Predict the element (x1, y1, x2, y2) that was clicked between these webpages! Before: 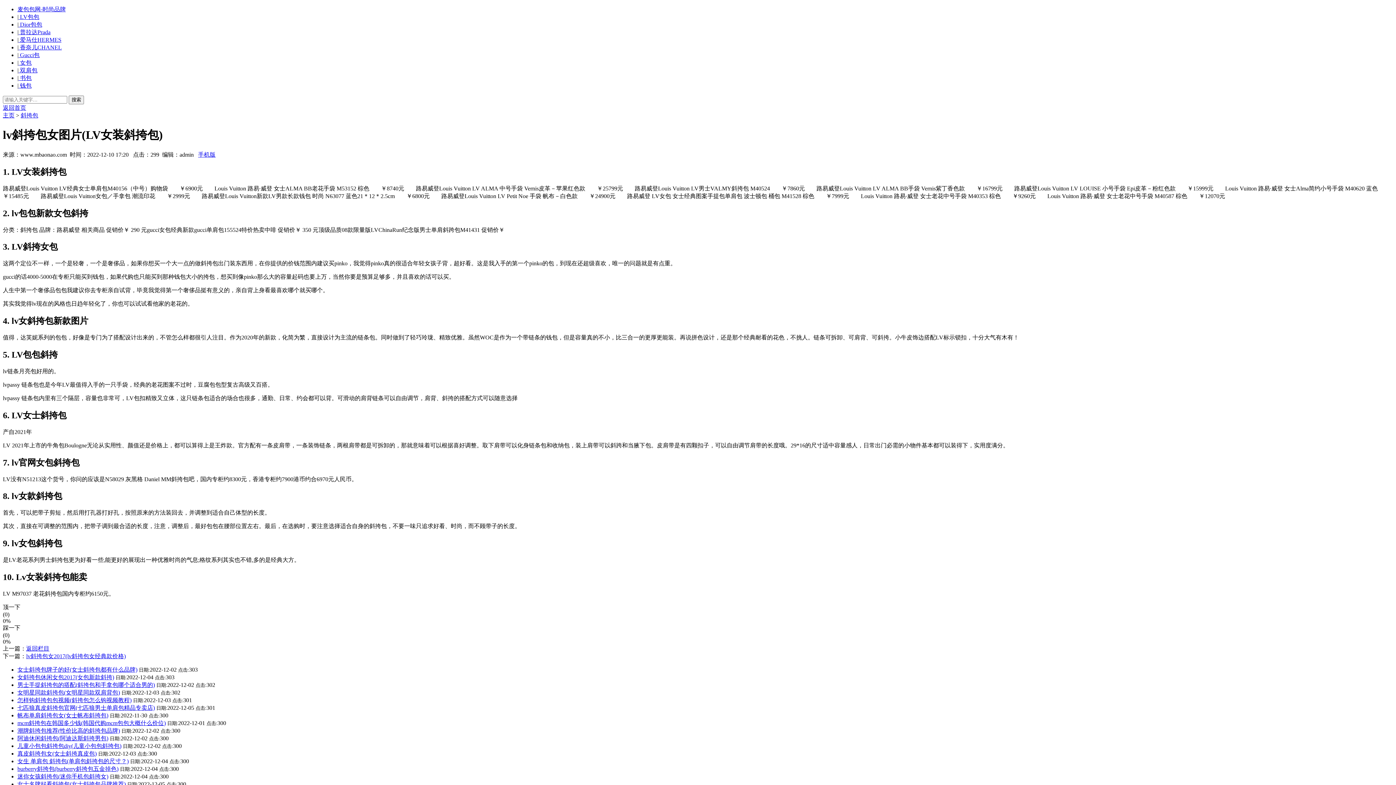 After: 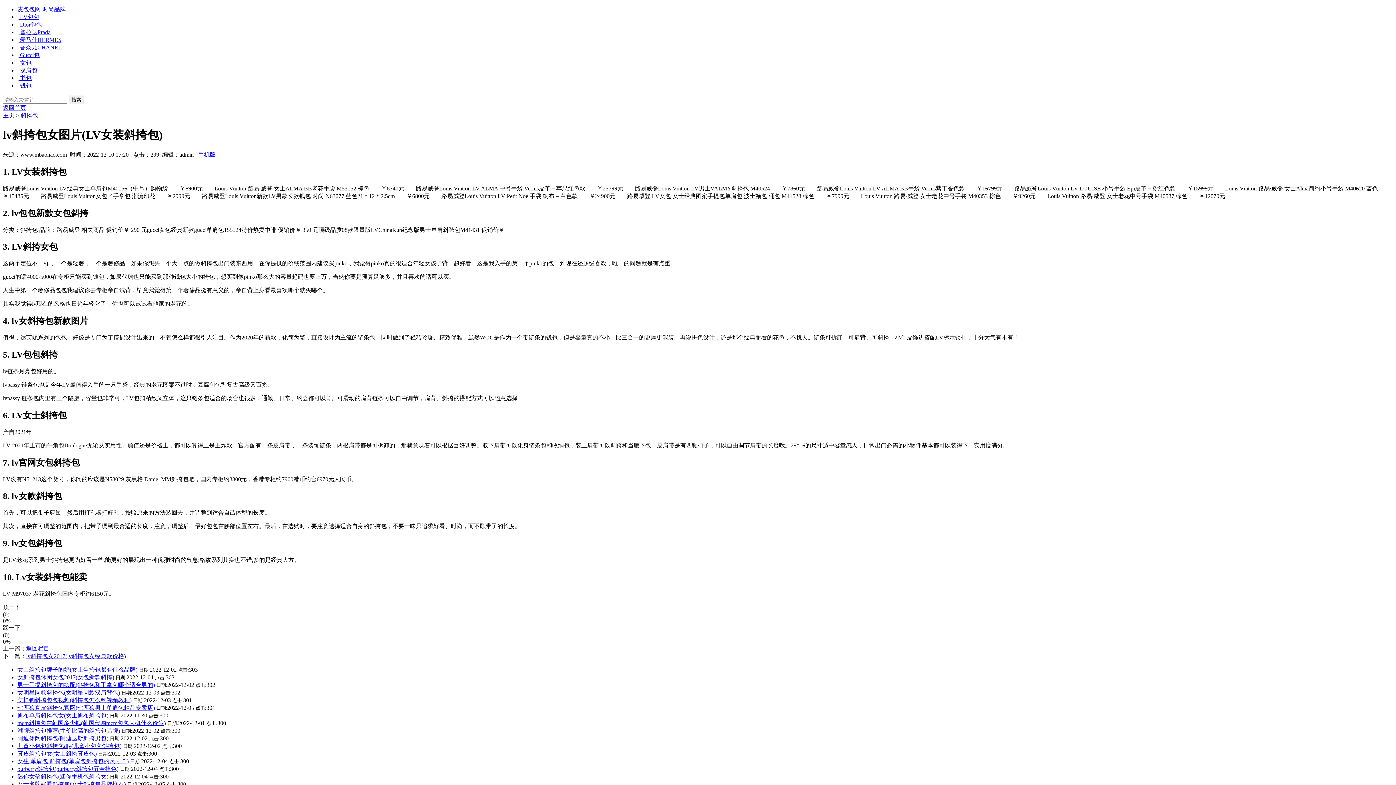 Action: label: 女士斜挎包牌子的好(女士斜挎包都有什么品牌) bbox: (17, 666, 137, 673)